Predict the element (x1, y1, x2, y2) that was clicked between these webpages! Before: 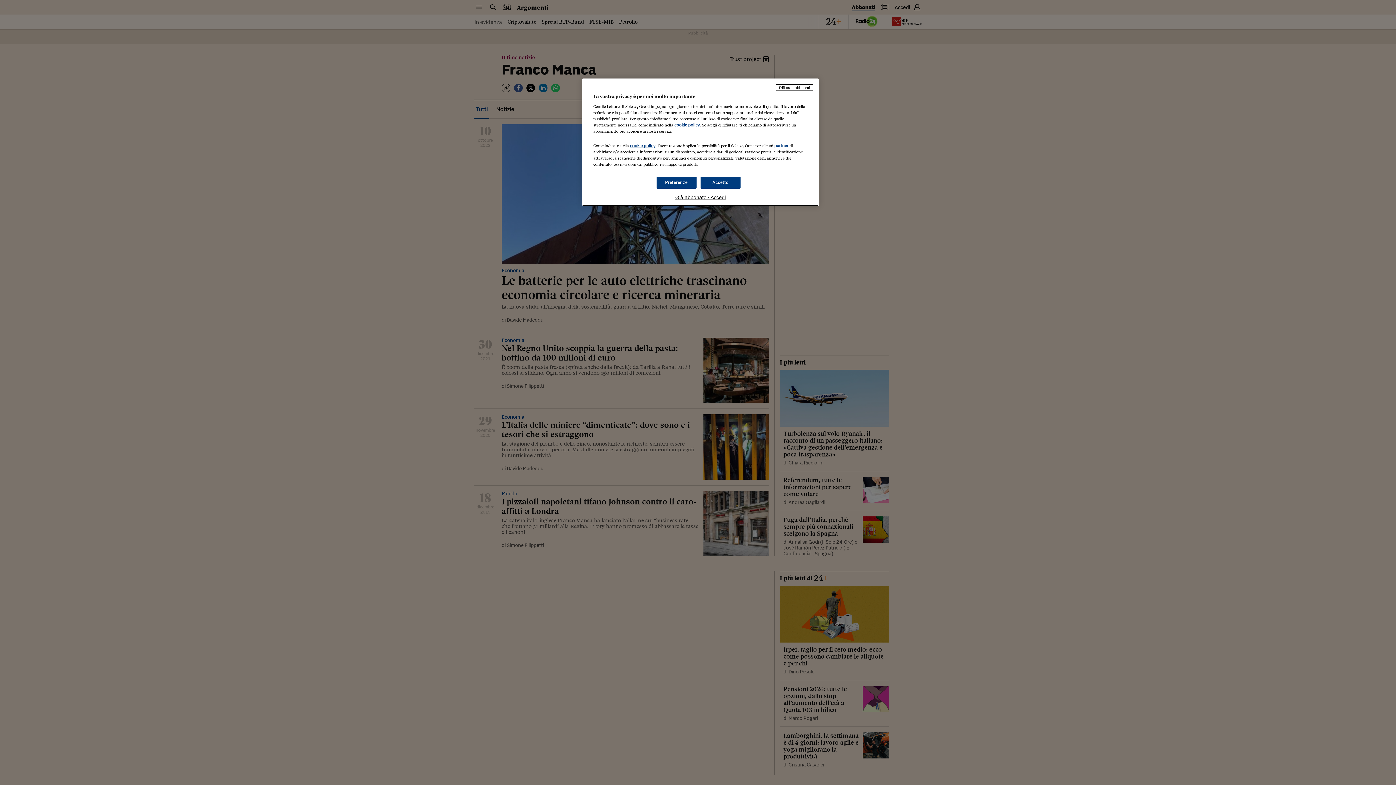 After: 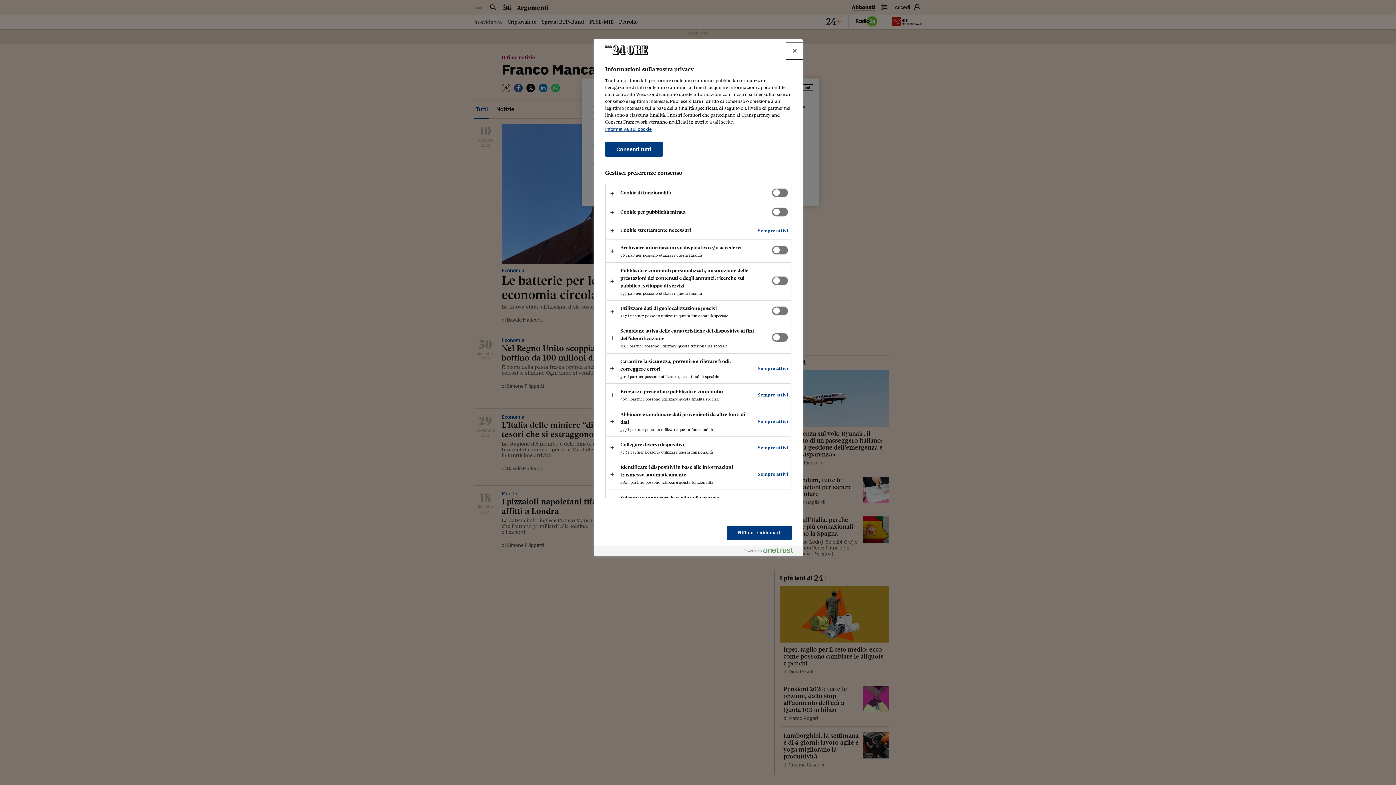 Action: bbox: (656, 176, 696, 188) label: Preferenze